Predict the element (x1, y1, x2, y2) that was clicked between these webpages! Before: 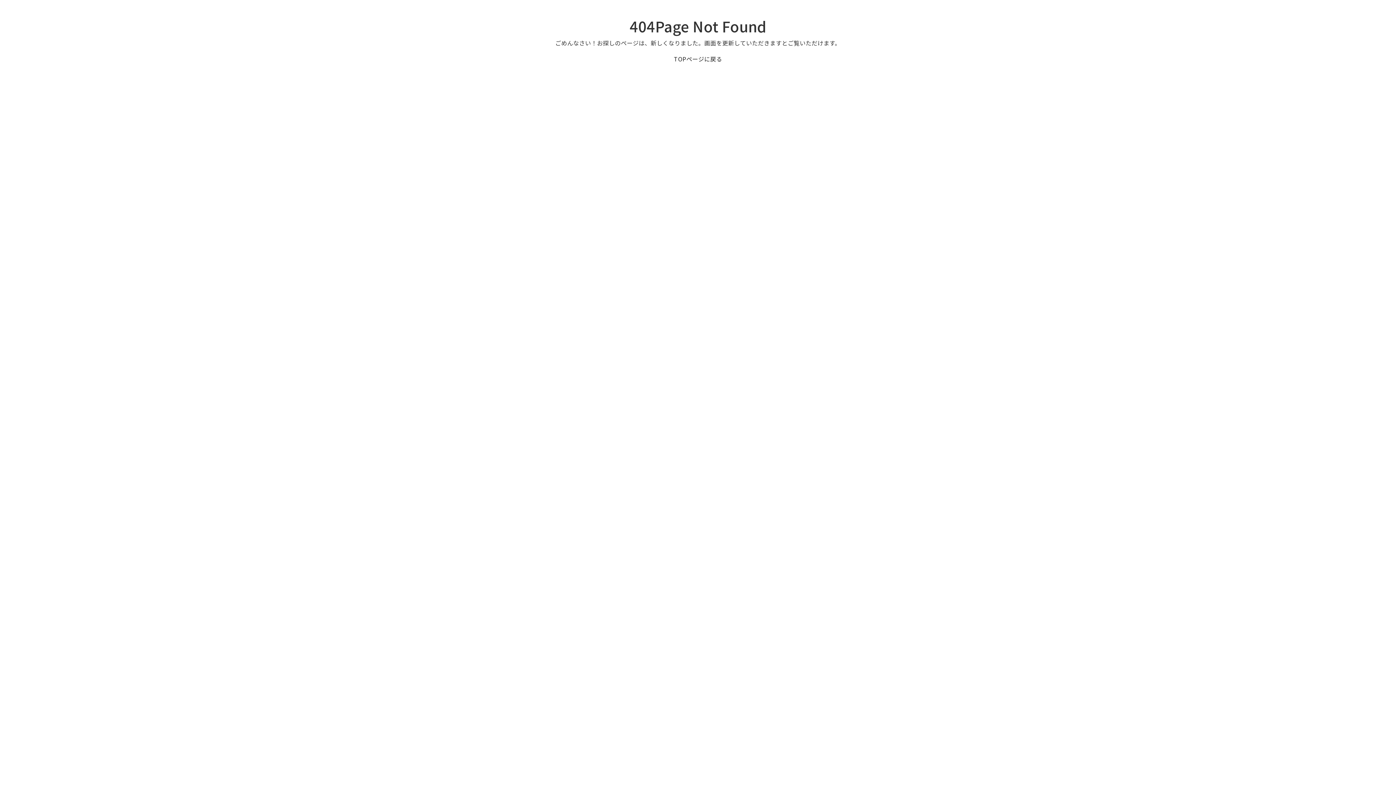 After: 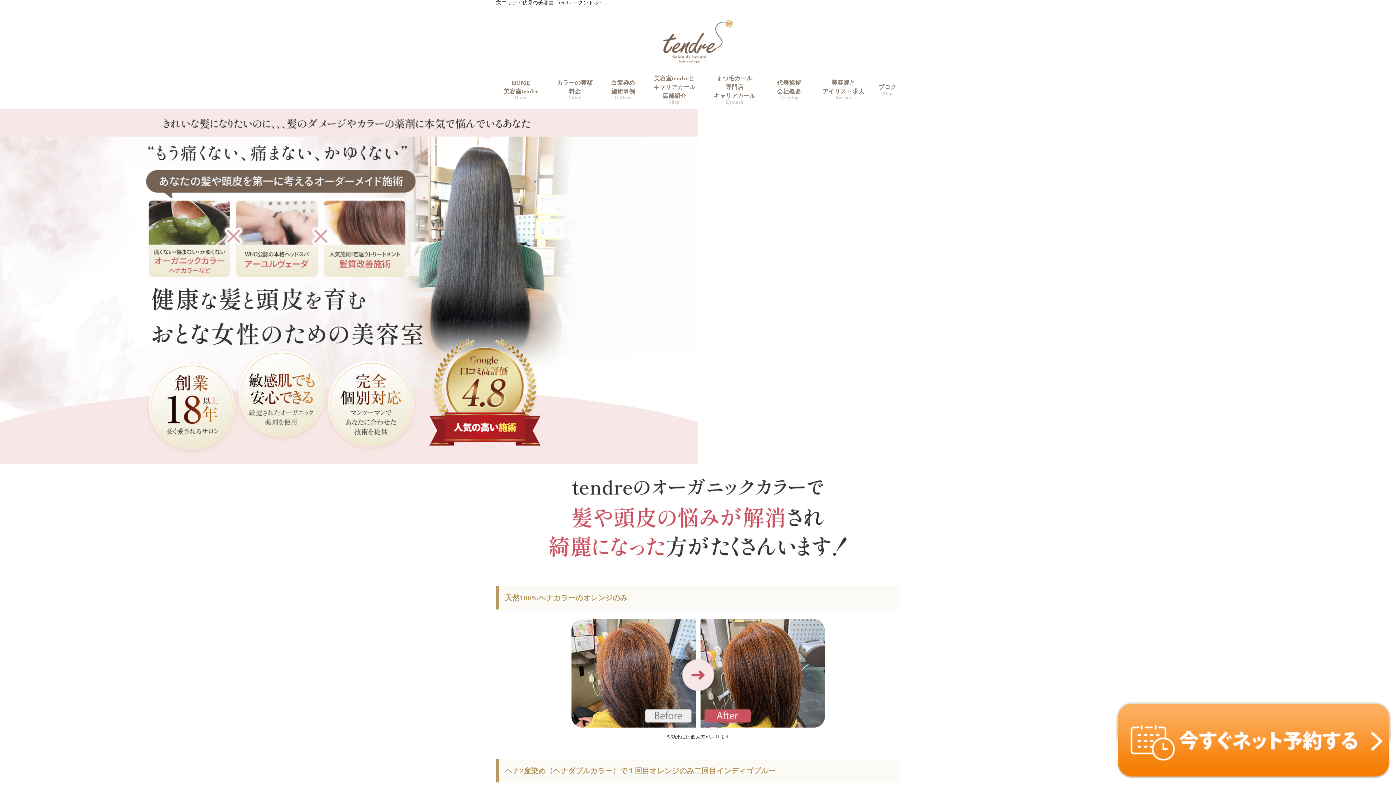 Action: bbox: (674, 54, 722, 63) label: TOPページに戻る